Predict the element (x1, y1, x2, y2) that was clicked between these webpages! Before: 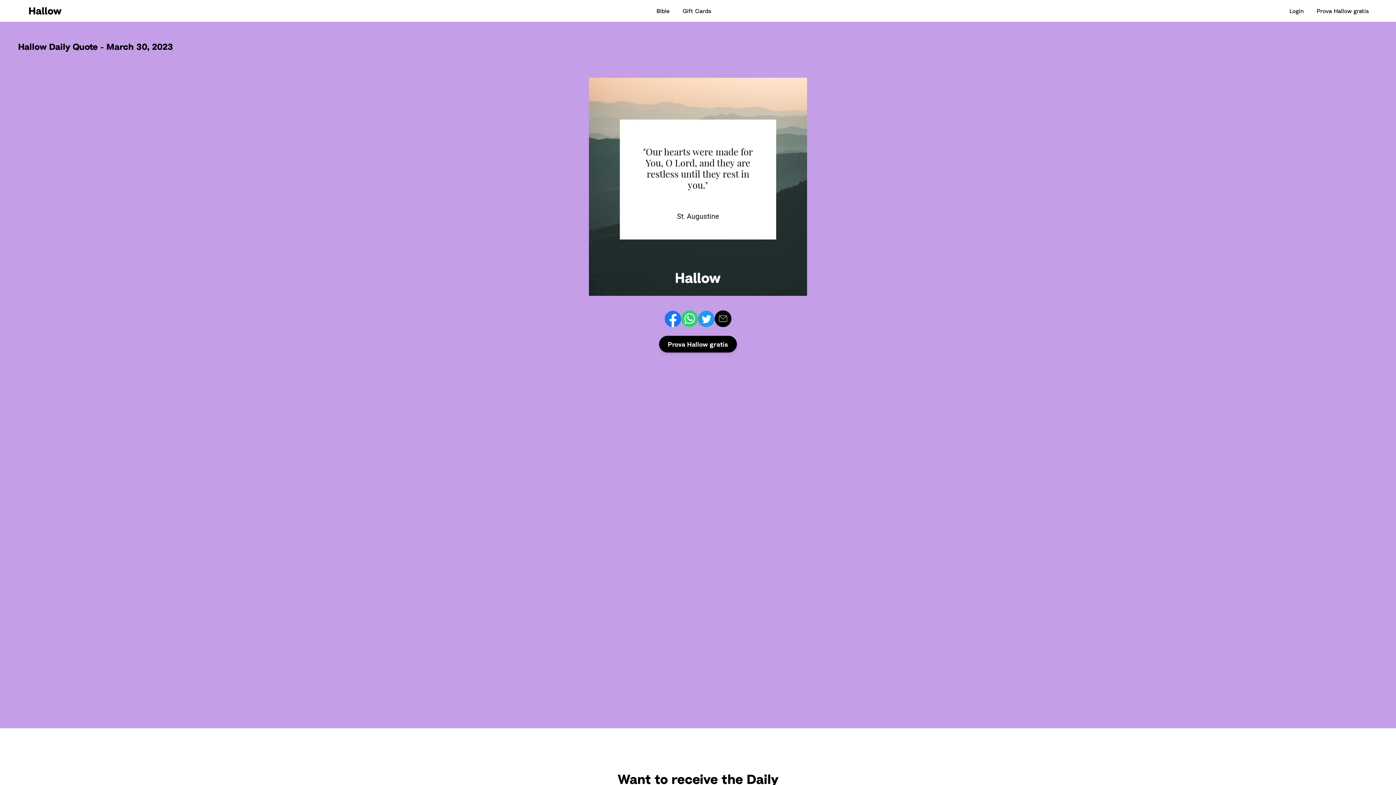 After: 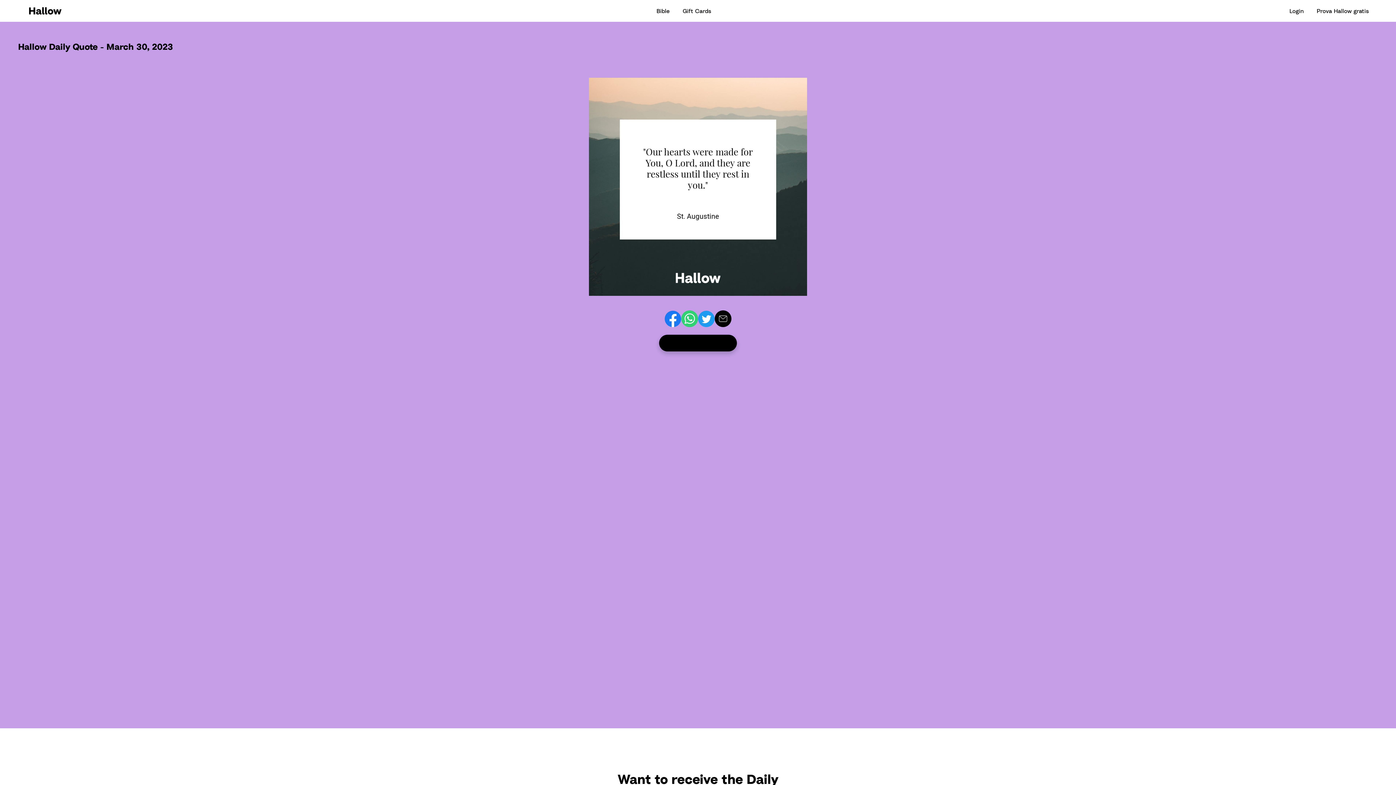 Action: bbox: (659, 336, 737, 352) label: Prova Hallow gratis